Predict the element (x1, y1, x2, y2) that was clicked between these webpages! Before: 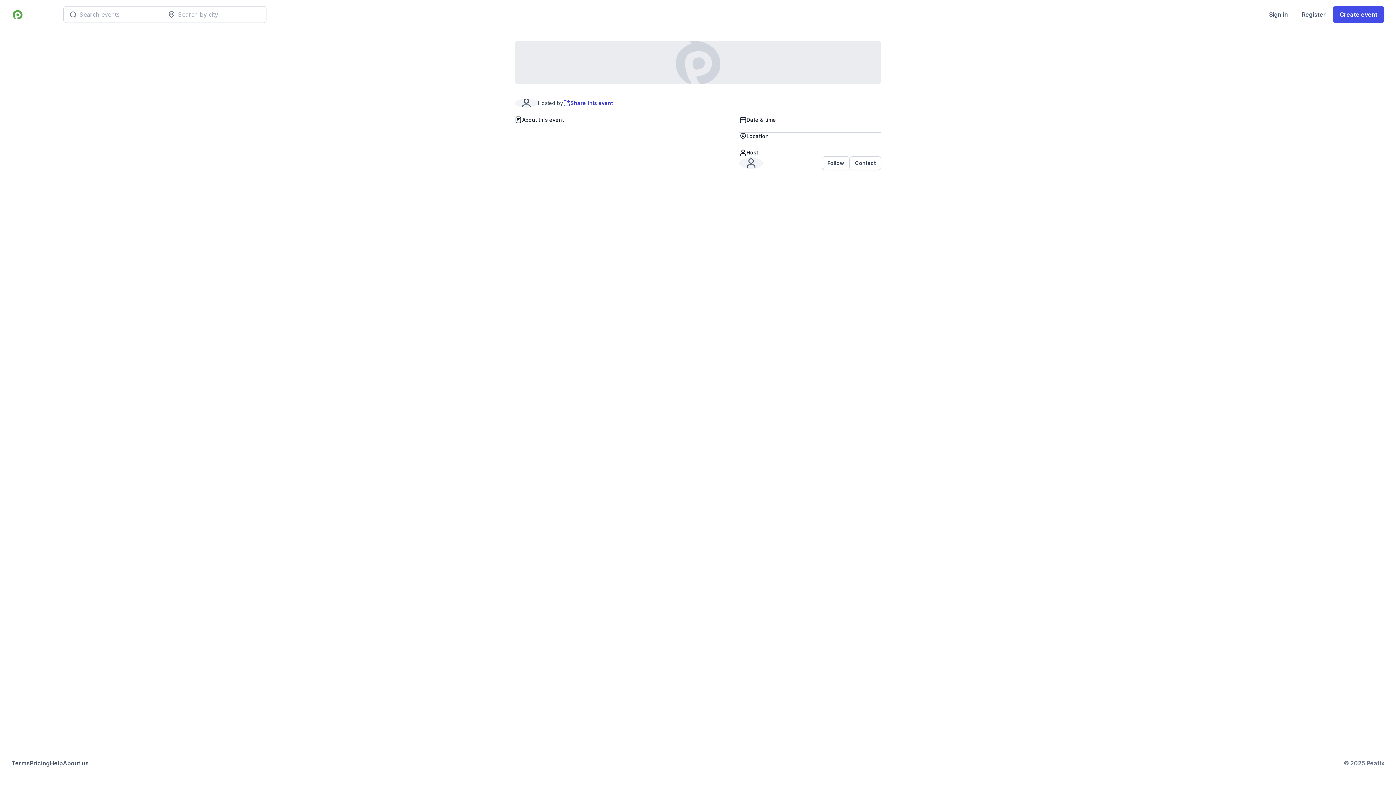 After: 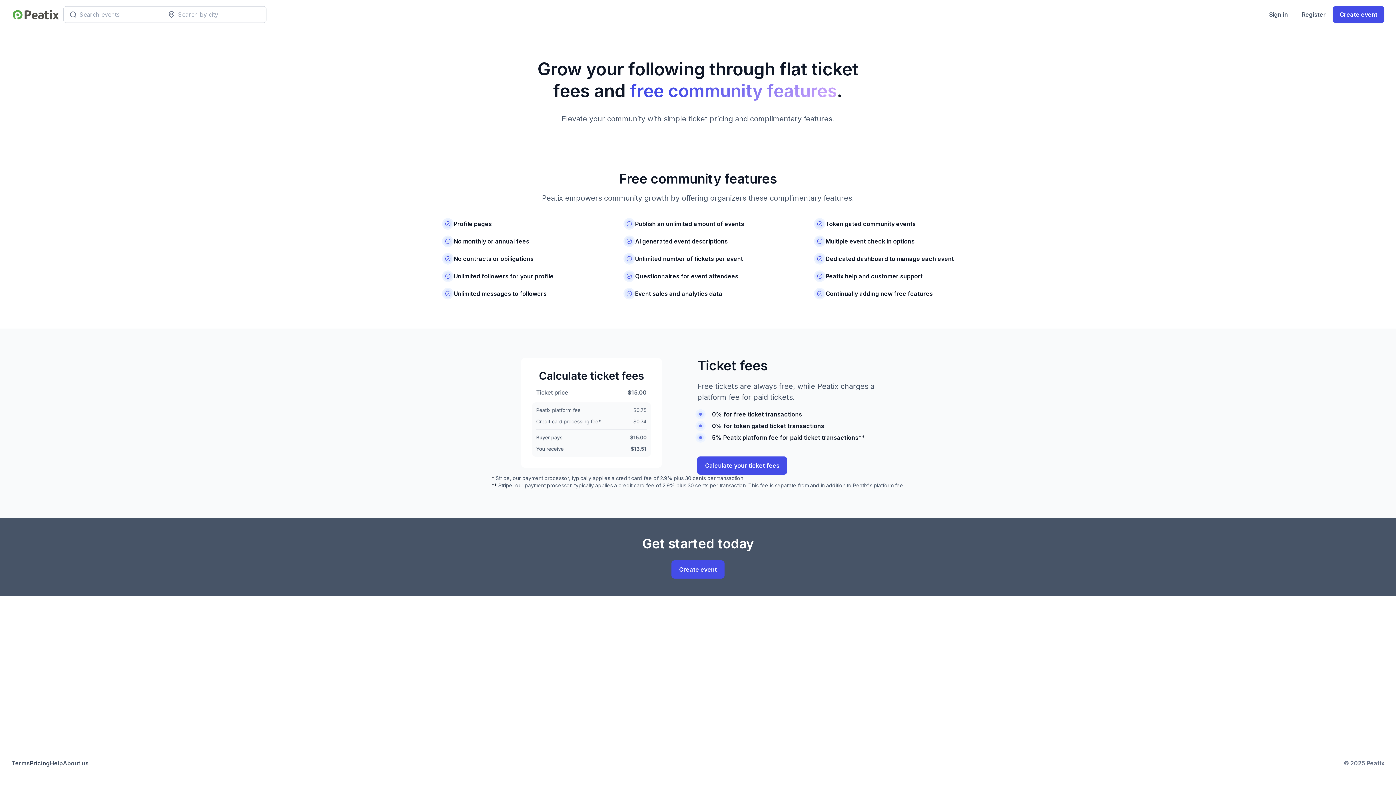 Action: label: Pricing bbox: (29, 759, 49, 768)